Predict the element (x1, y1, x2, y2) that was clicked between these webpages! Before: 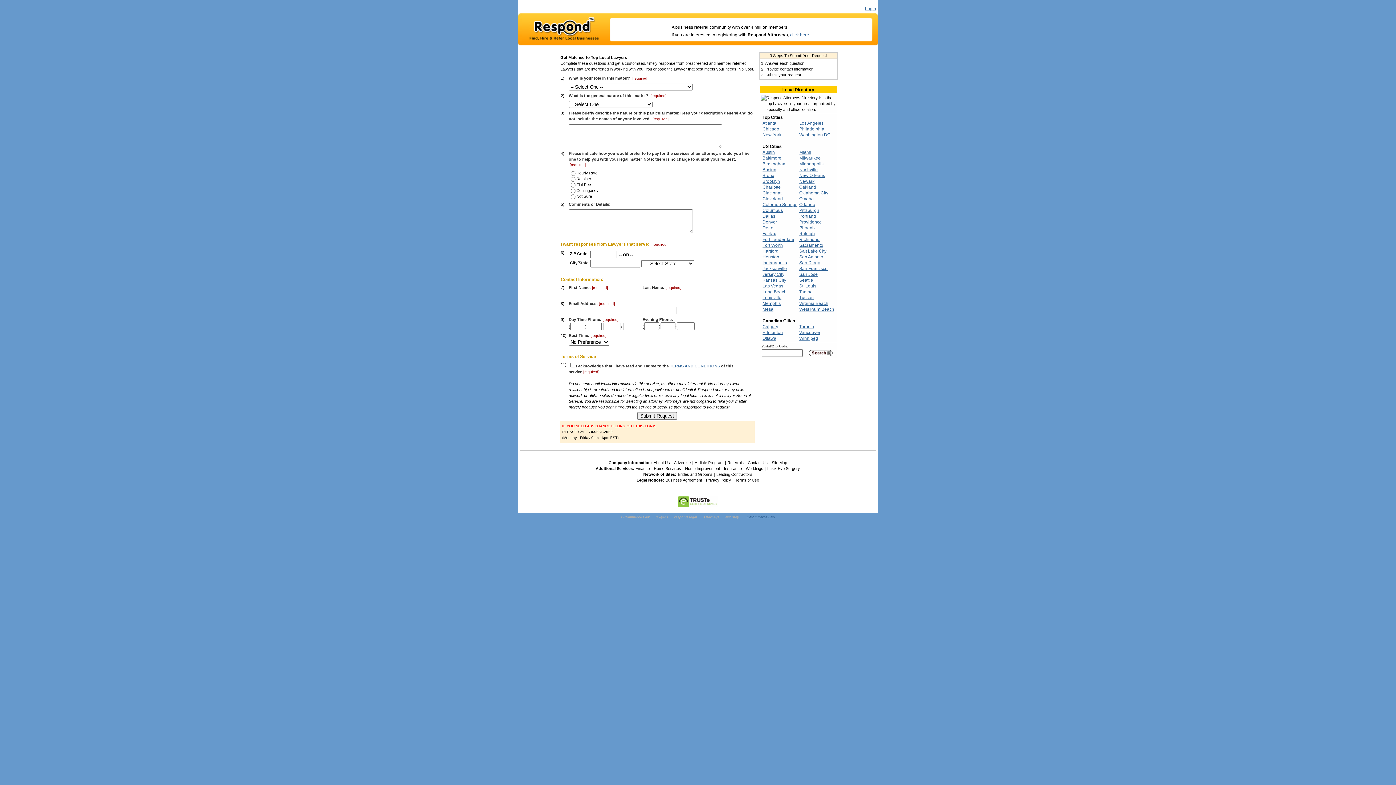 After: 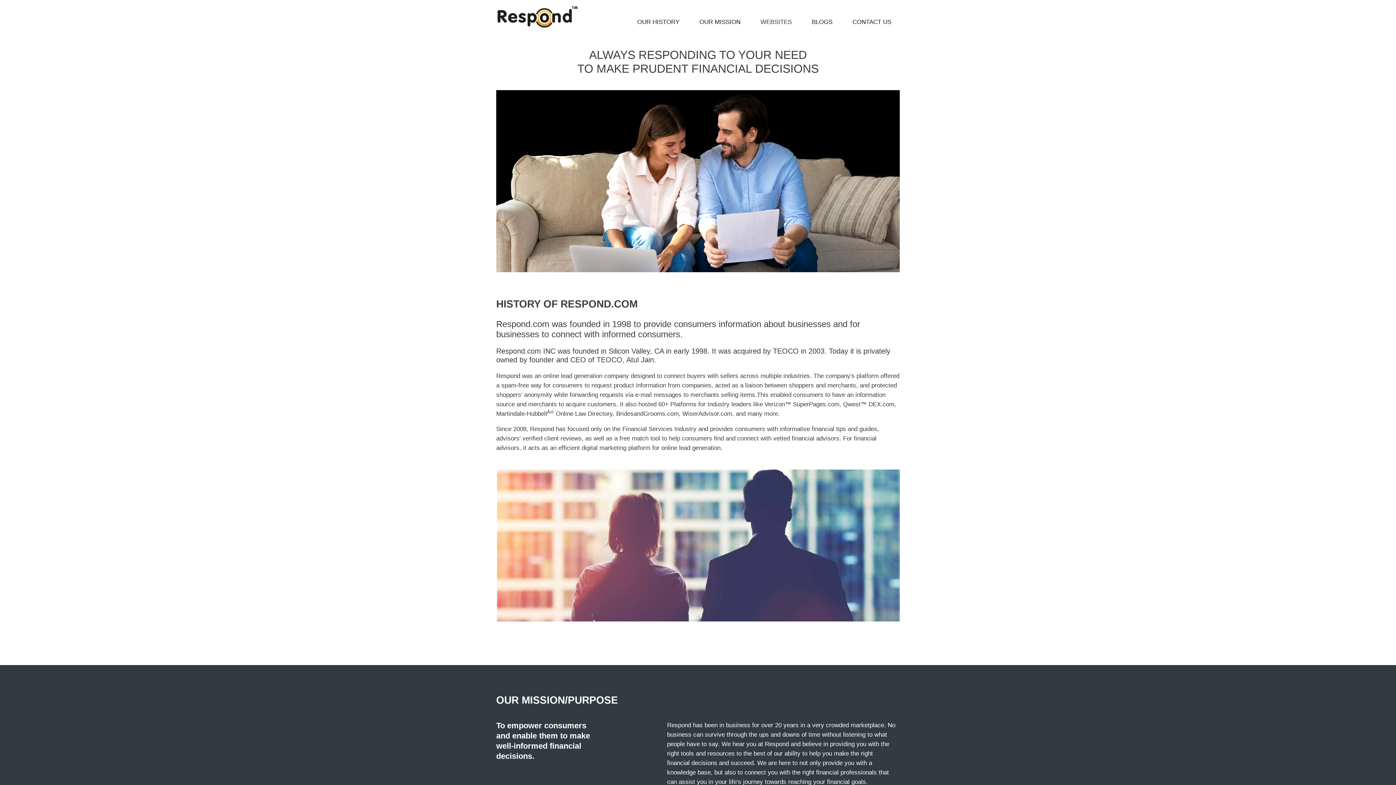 Action: label: Philadelphia bbox: (799, 126, 824, 131)